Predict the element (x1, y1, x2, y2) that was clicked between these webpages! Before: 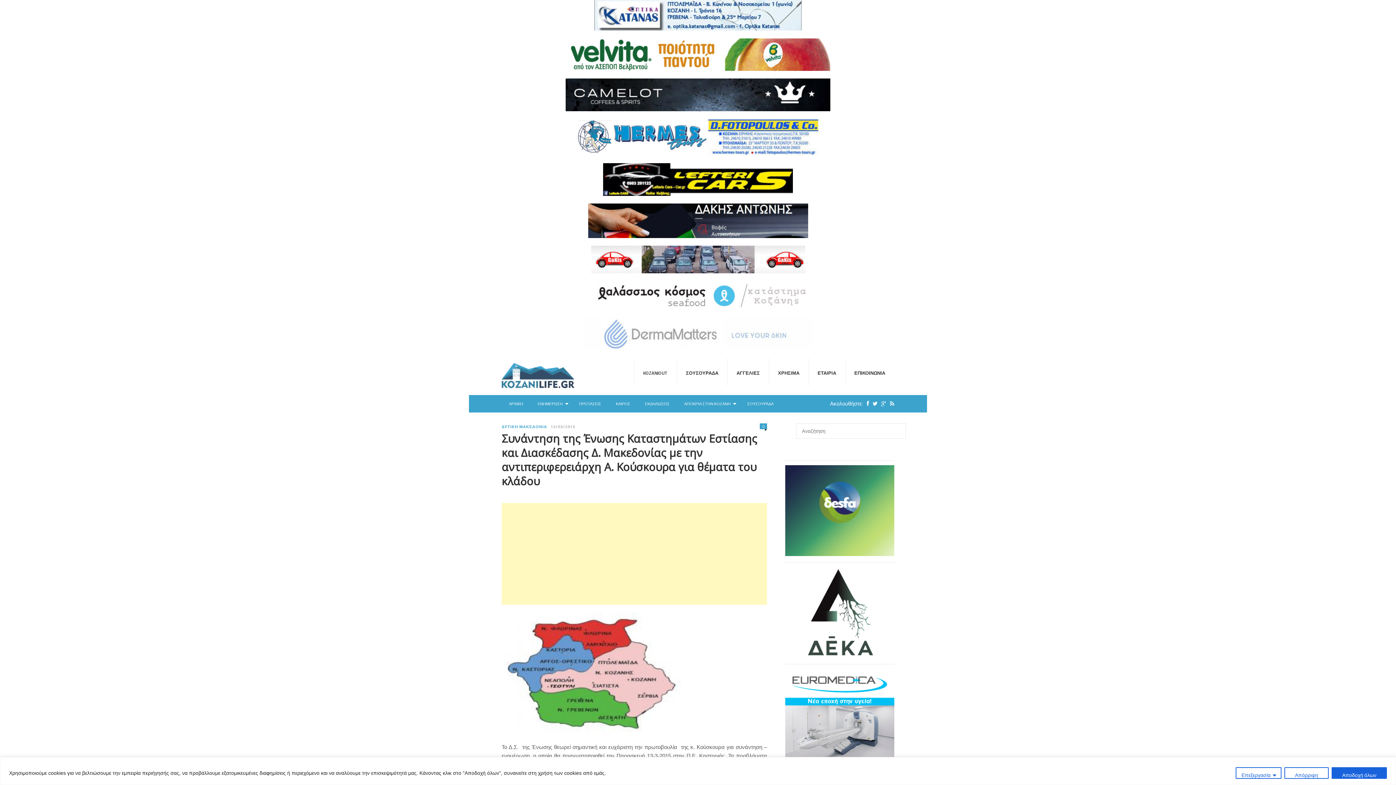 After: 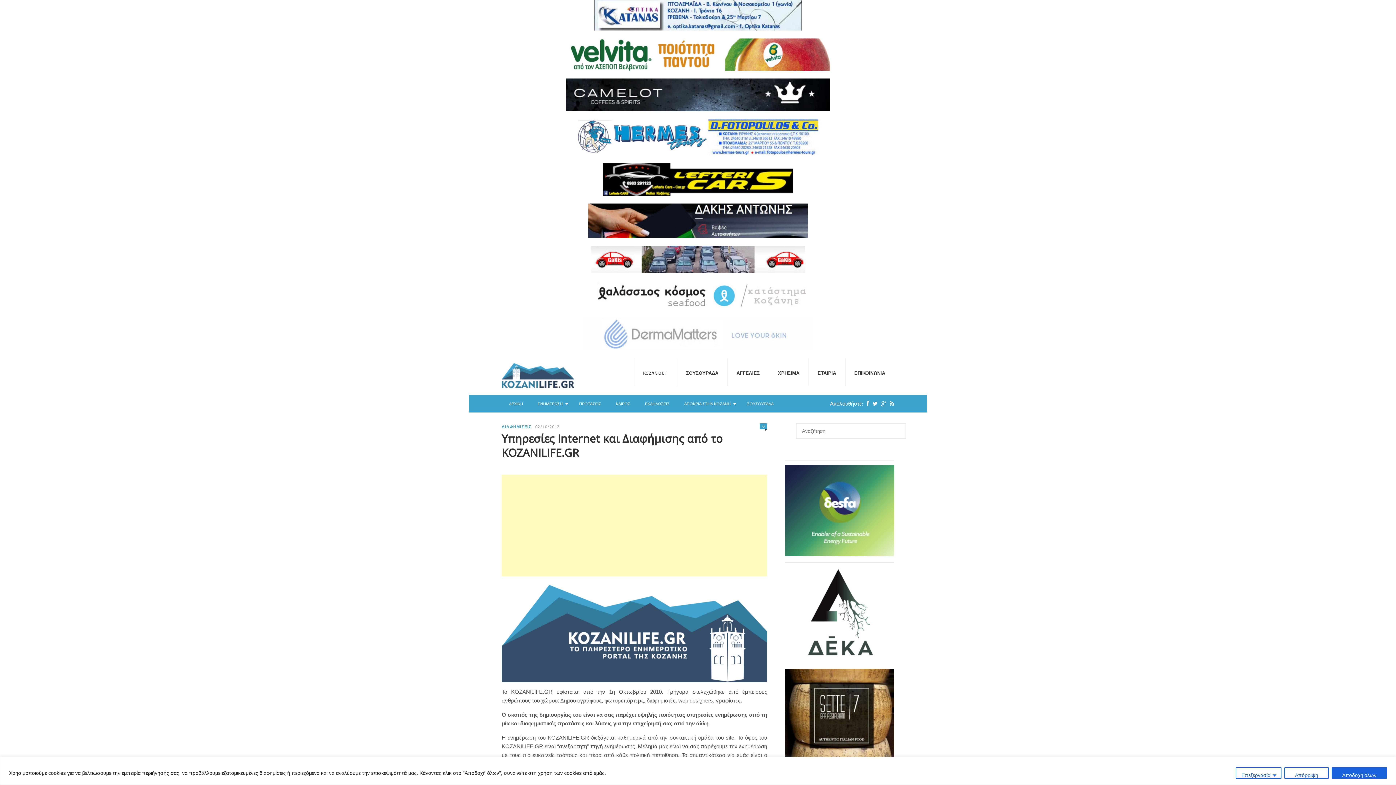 Action: bbox: (808, 358, 845, 386) label: ΕΤΑΙΡΙΑ